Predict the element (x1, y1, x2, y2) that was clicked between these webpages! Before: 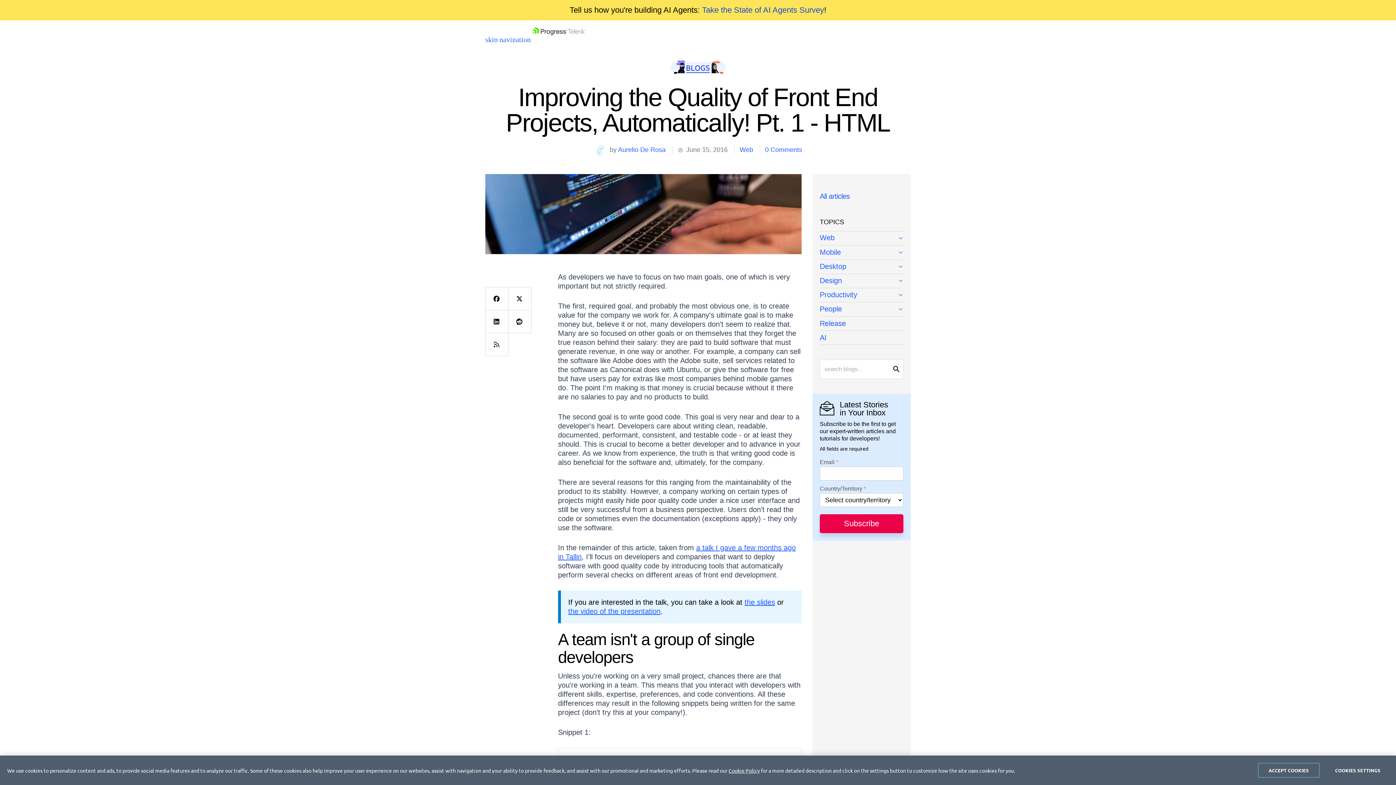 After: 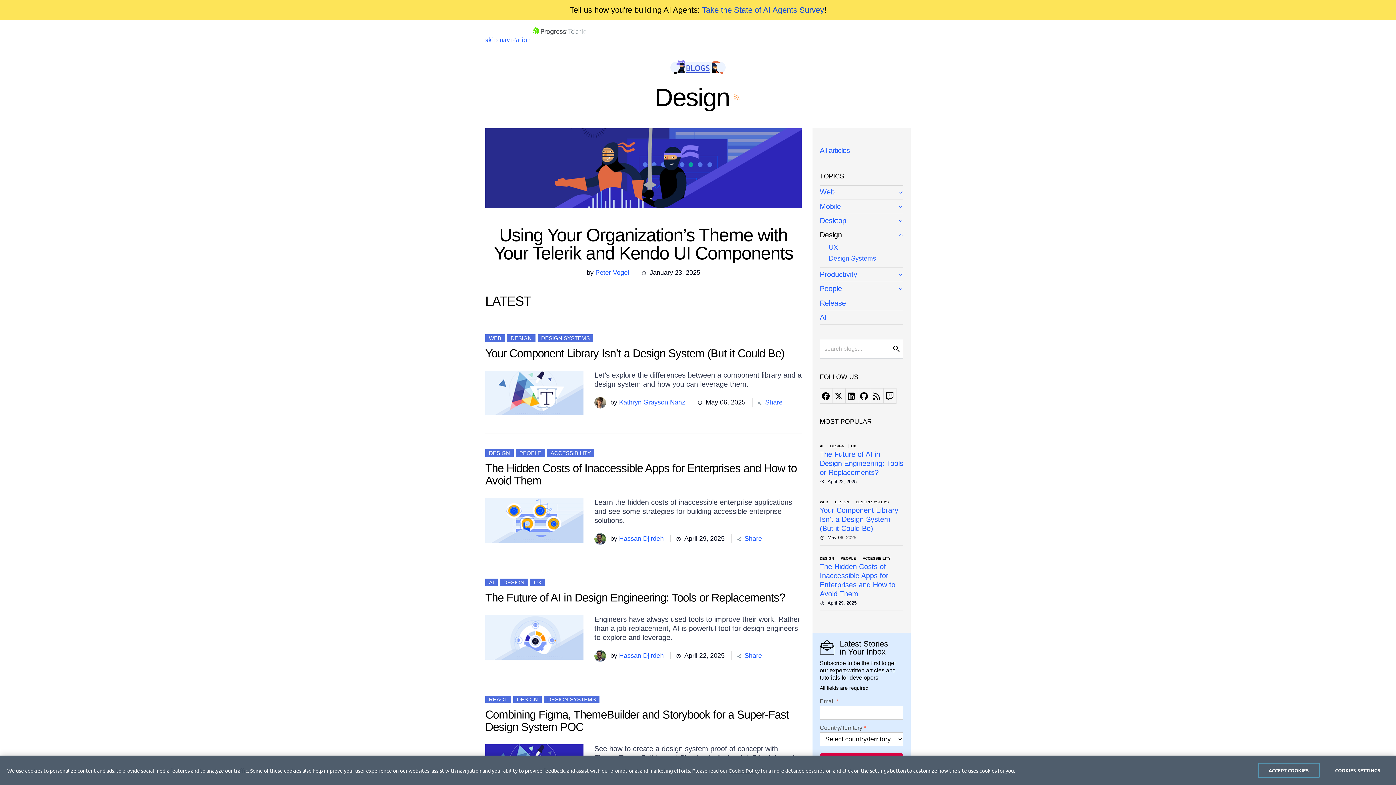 Action: label: Design bbox: (820, 276, 842, 284)